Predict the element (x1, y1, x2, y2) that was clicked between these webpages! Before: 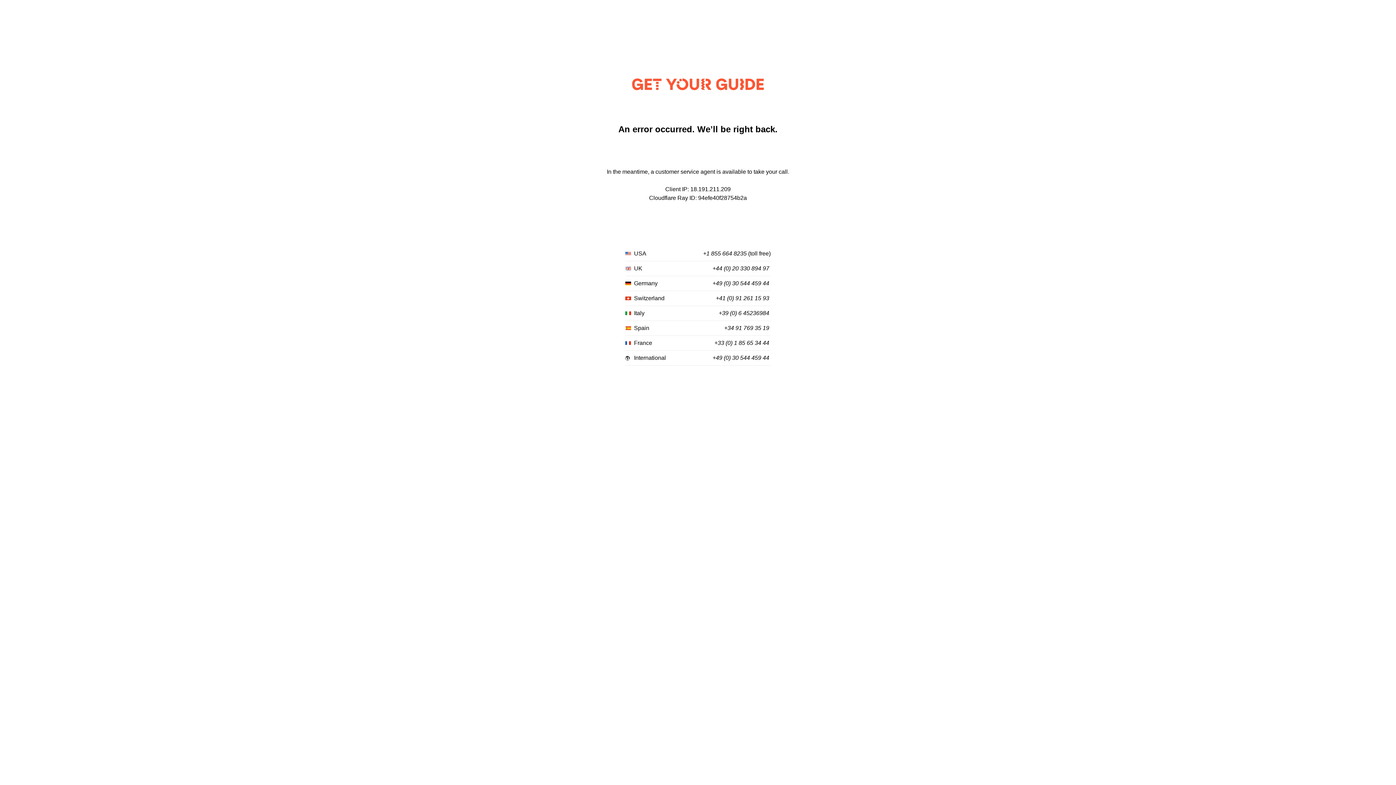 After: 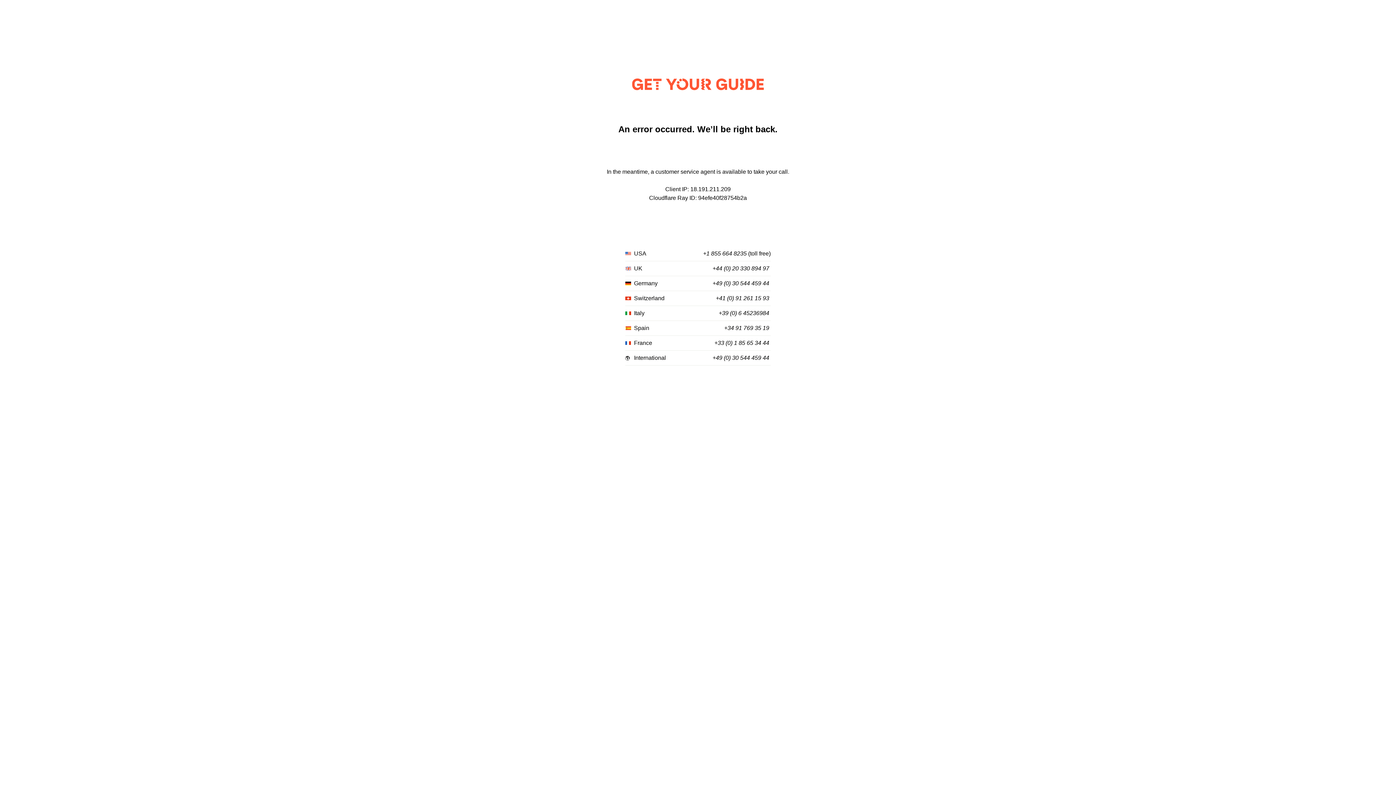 Action: bbox: (716, 295, 769, 301) label: +41 (0) 91 261 15 93